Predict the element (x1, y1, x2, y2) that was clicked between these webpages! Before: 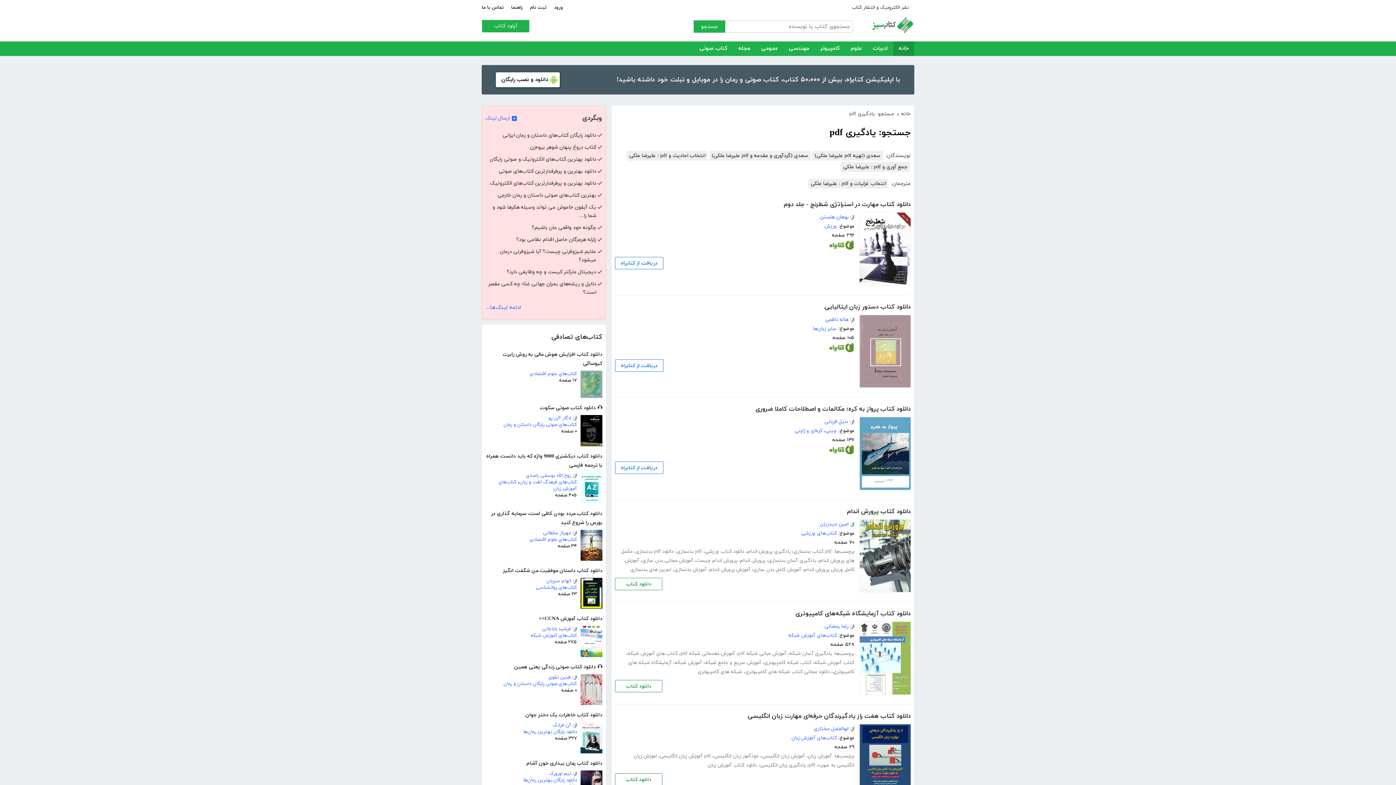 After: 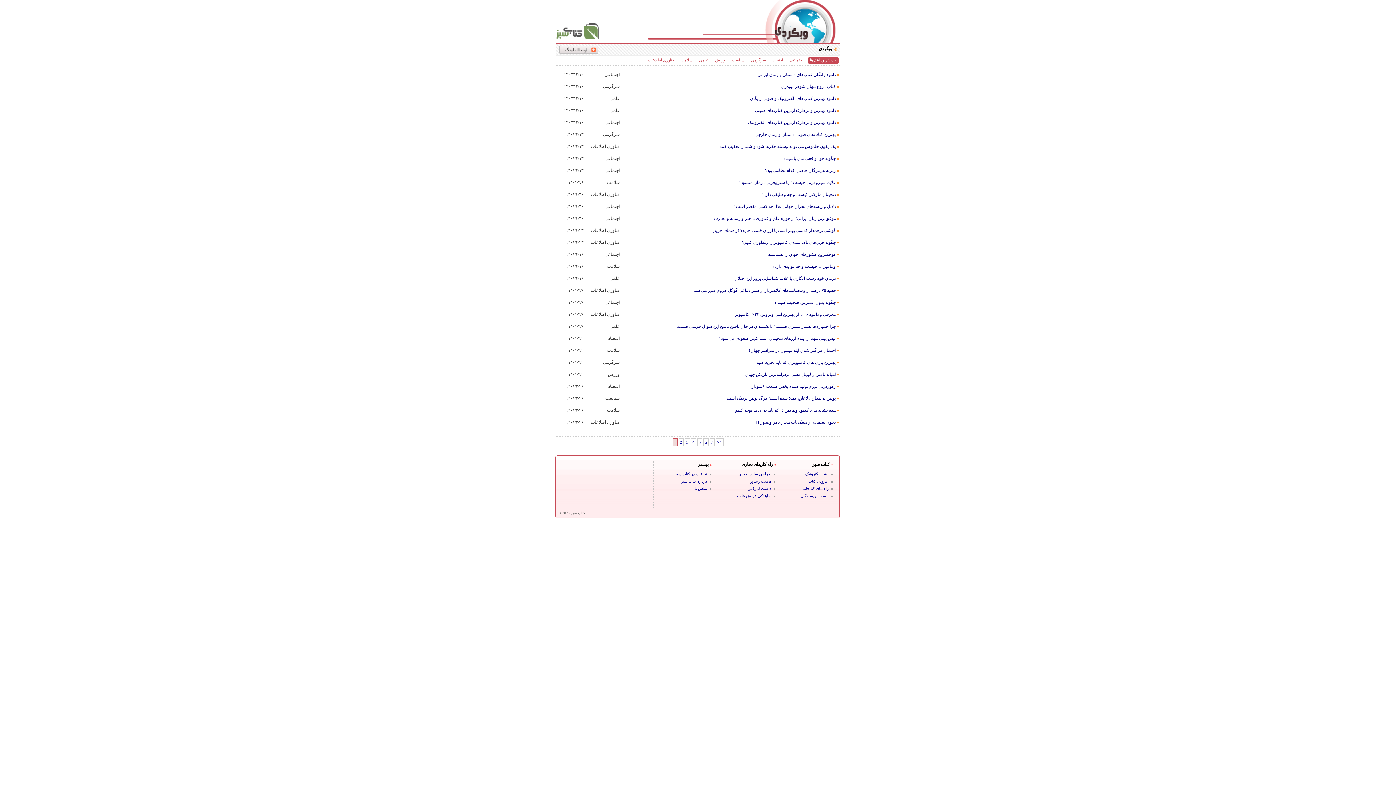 Action: bbox: (582, 109, 602, 127) label: وبگردی